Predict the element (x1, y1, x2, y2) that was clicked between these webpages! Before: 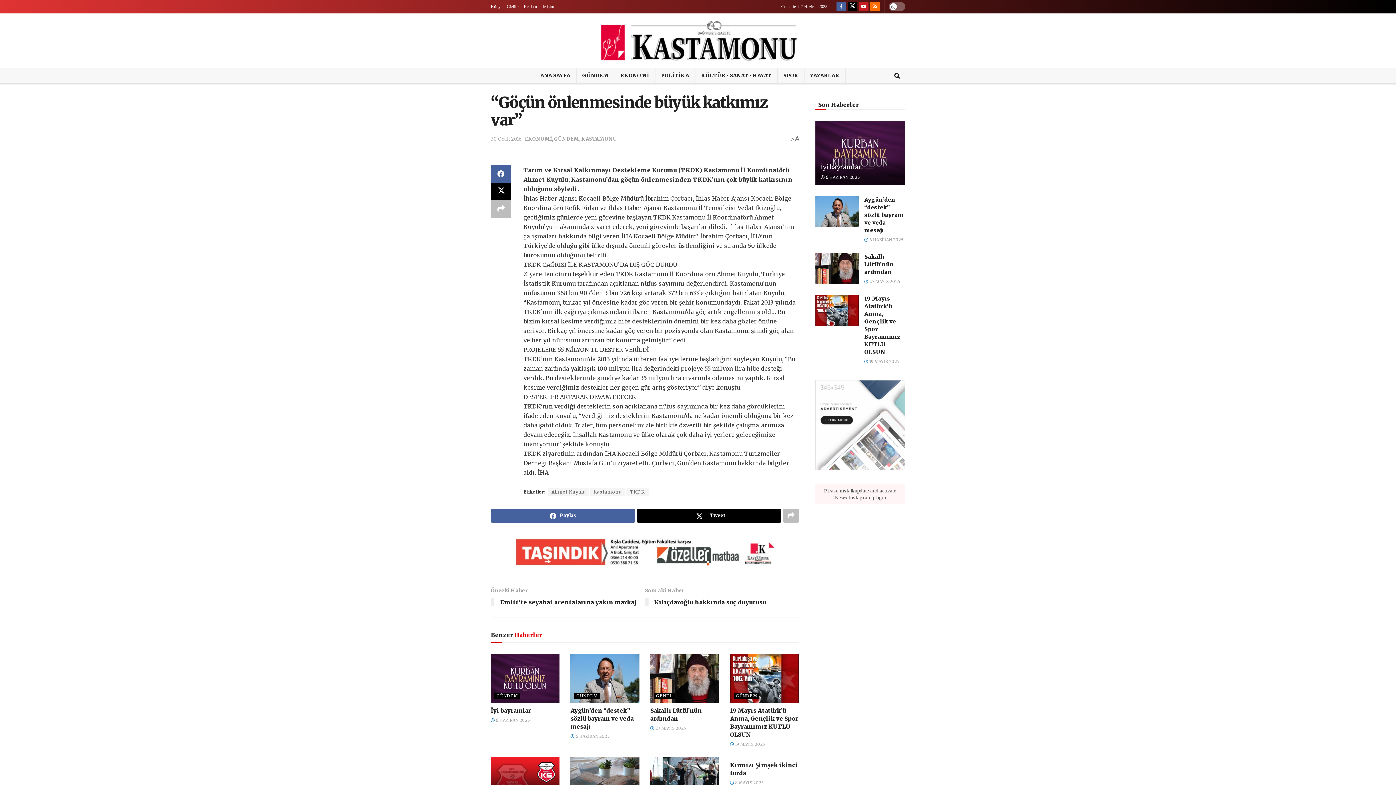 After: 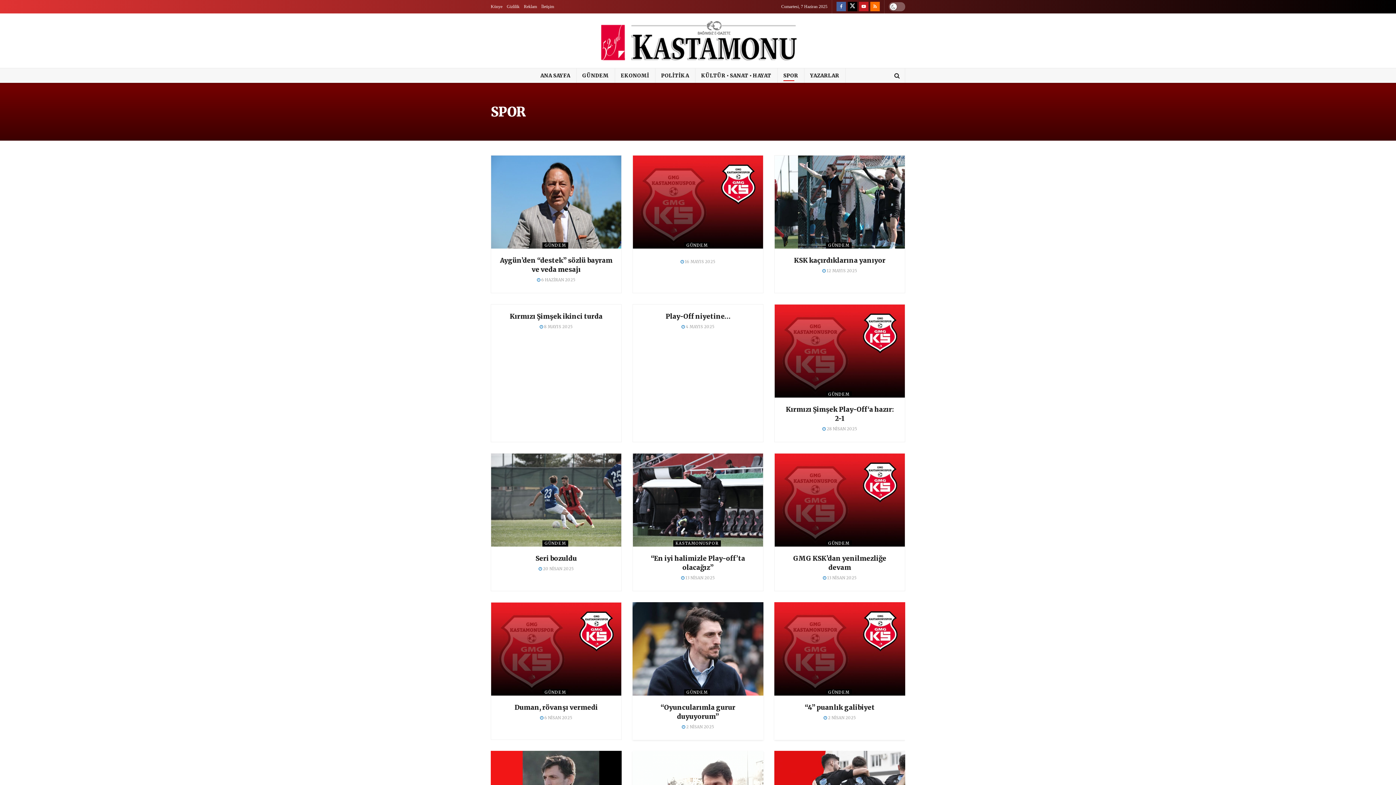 Action: label: SPOR bbox: (783, 70, 798, 81)